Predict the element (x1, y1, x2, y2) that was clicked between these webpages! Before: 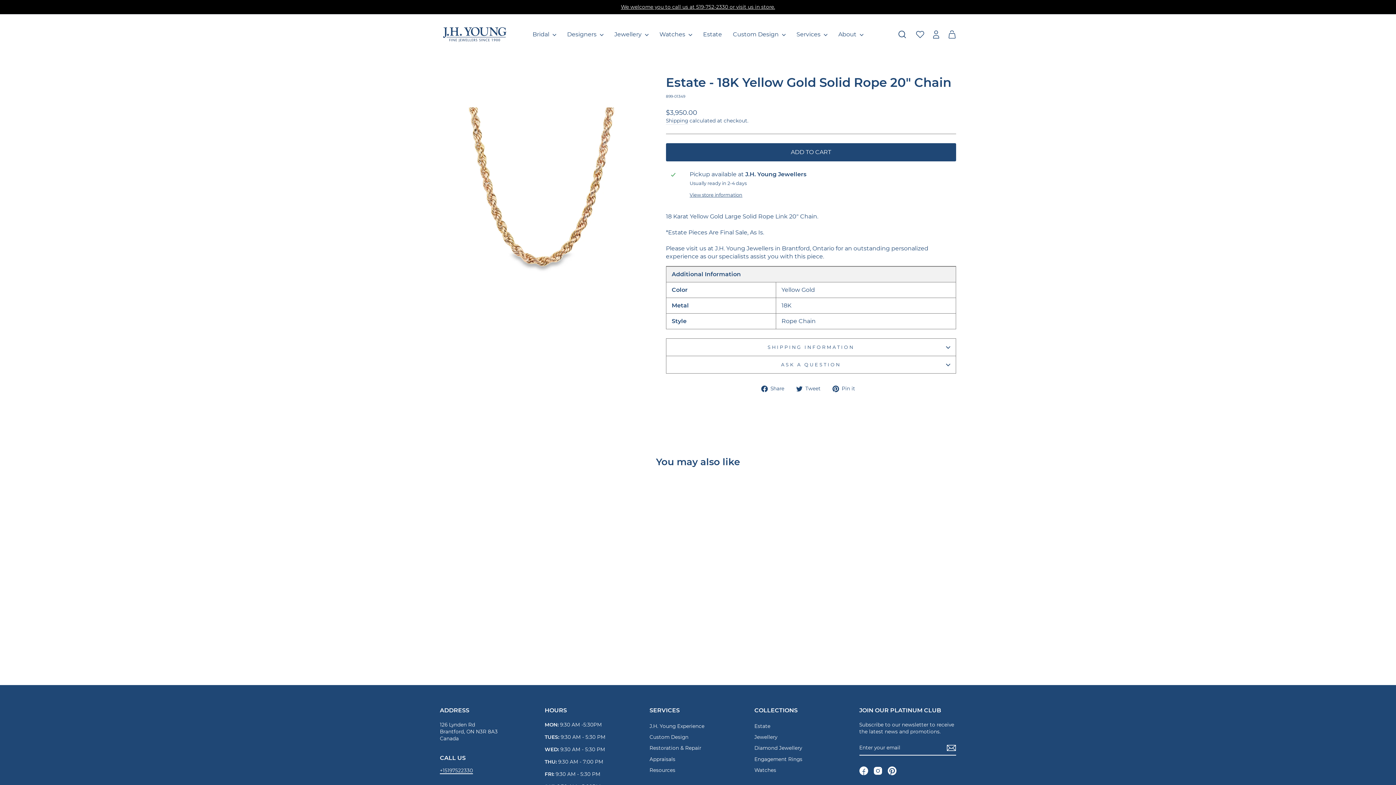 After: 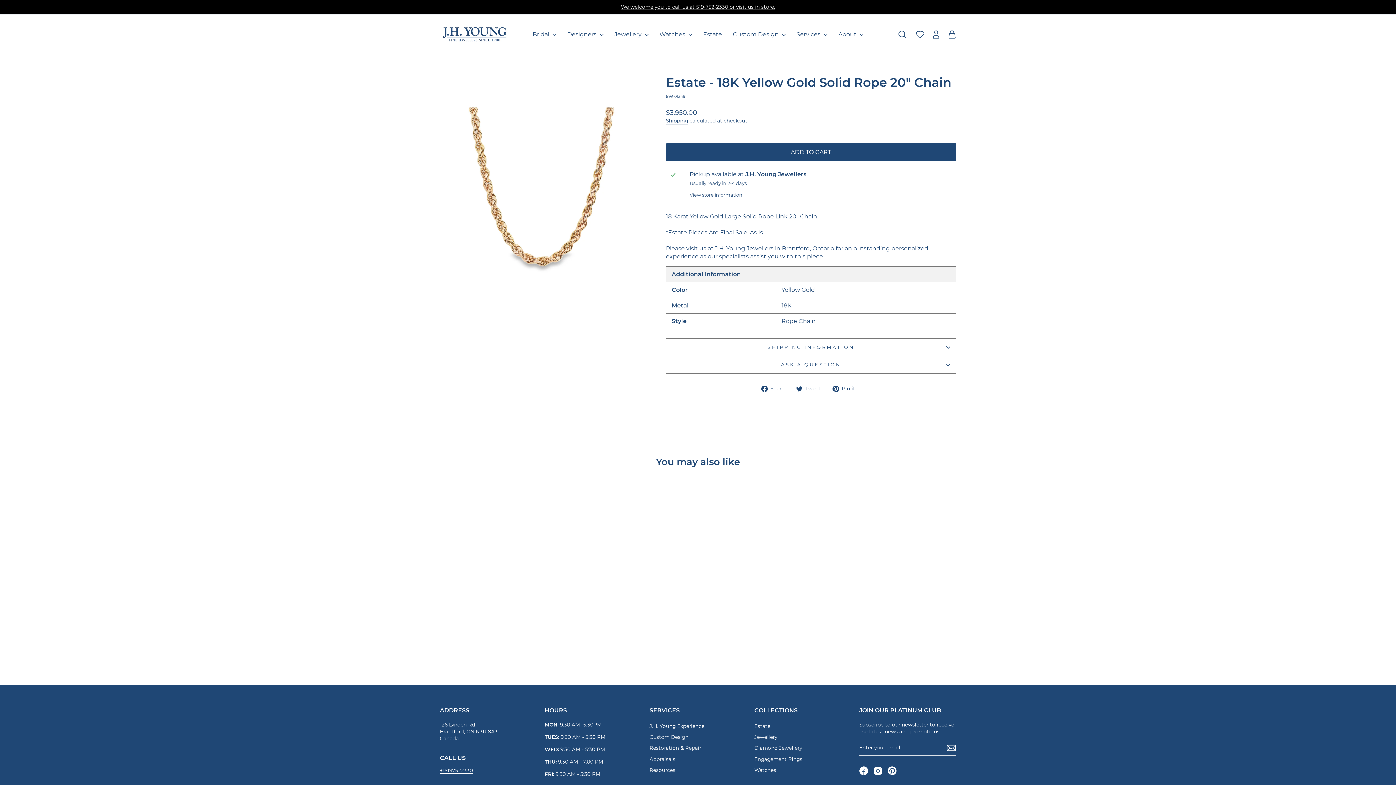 Action: bbox: (873, 766, 882, 775) label: Instagram